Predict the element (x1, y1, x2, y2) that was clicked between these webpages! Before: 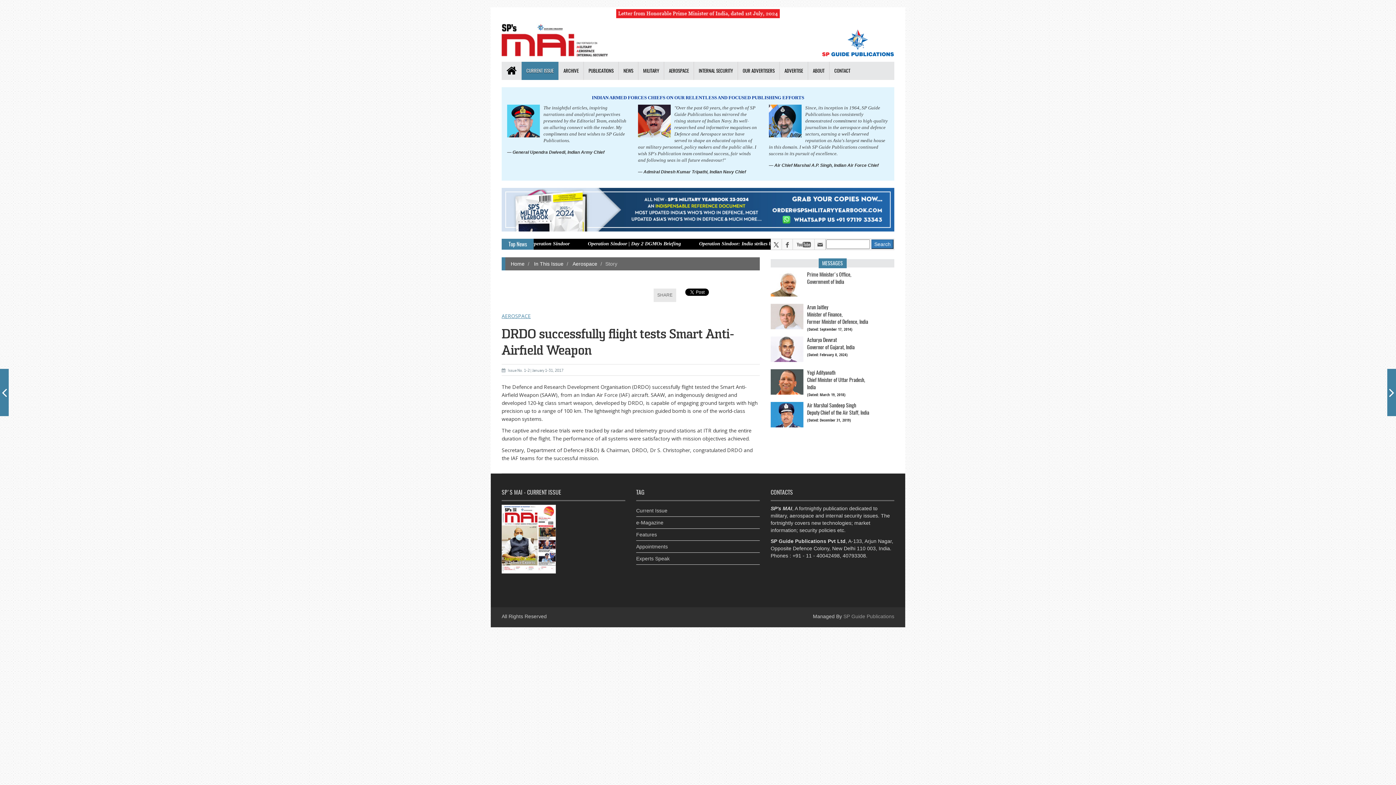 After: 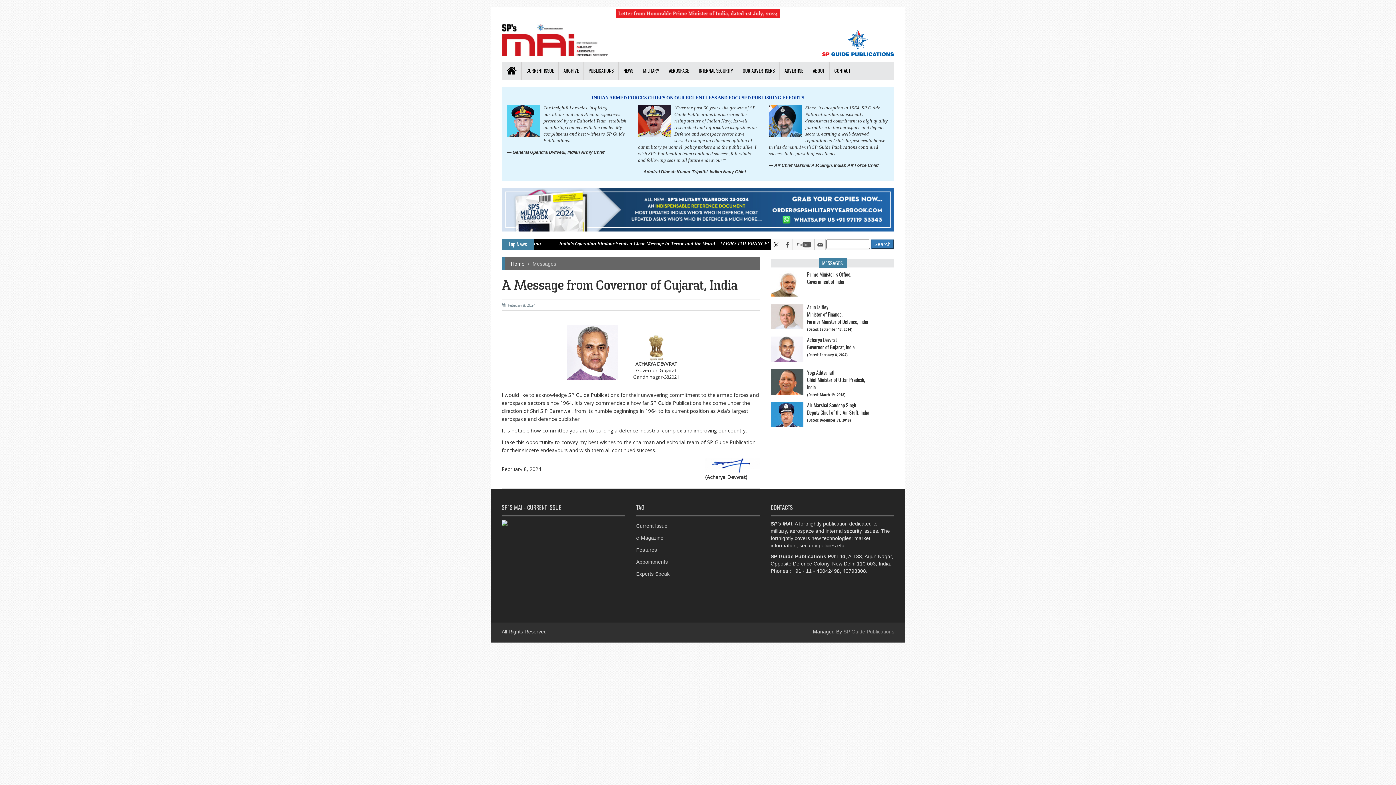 Action: bbox: (770, 336, 807, 365)